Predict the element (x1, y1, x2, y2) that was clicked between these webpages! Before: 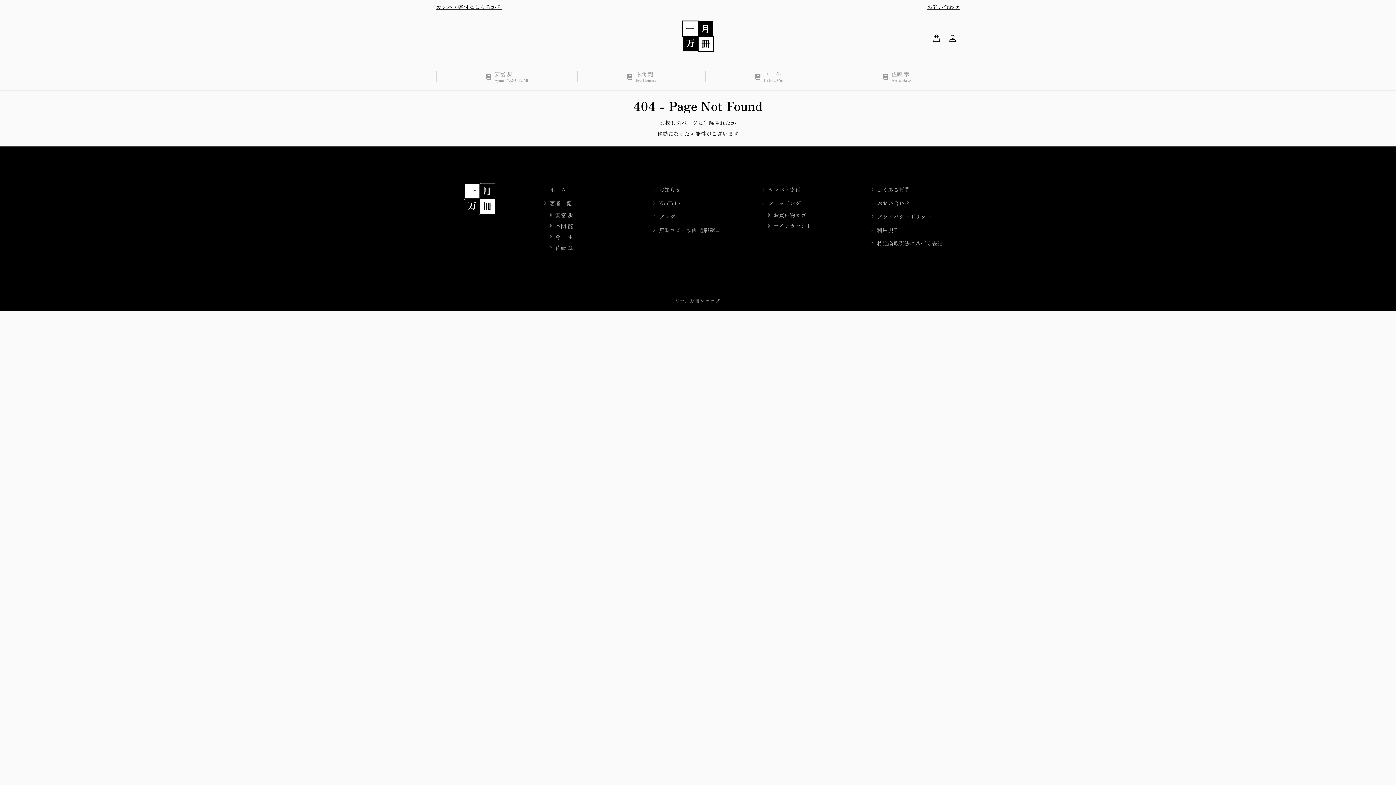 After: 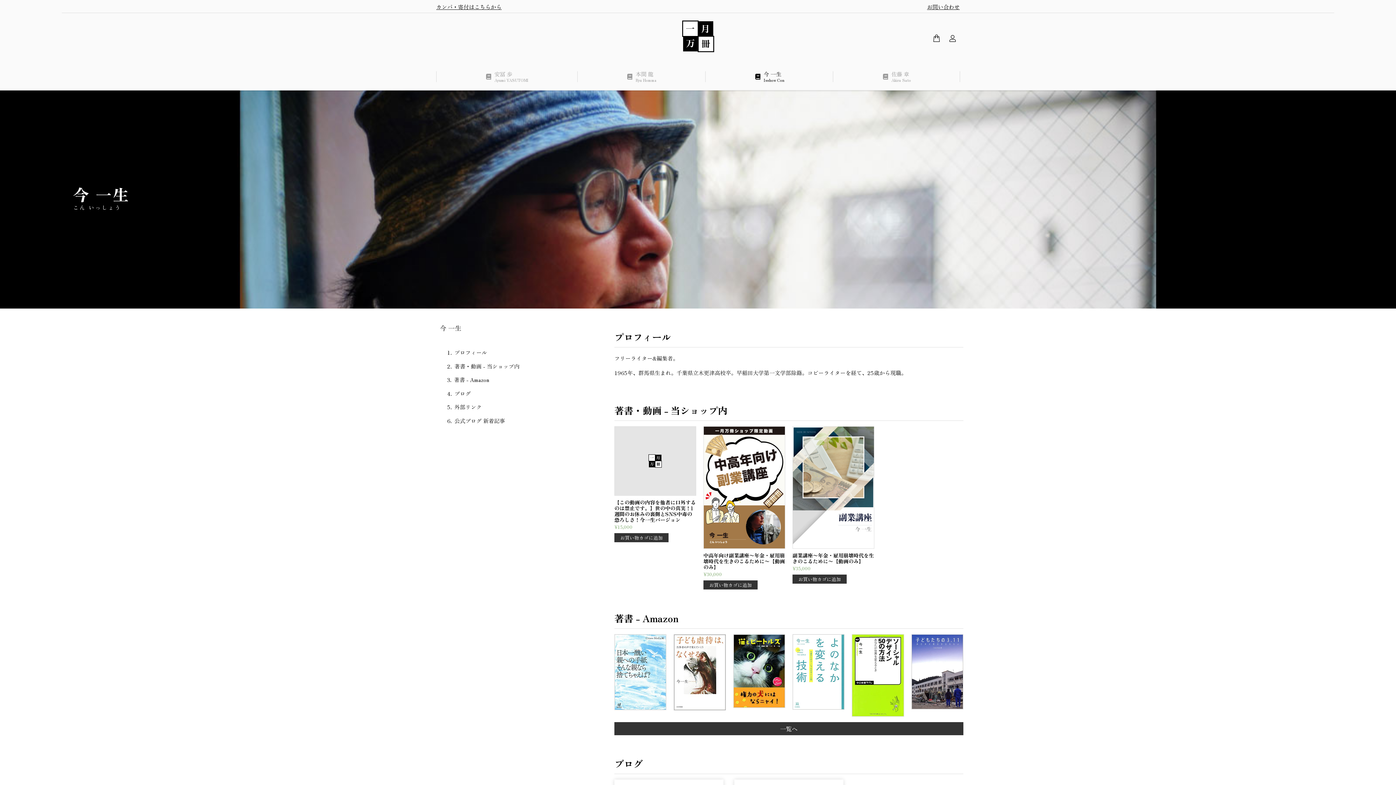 Action: bbox: (549, 231, 634, 242) label: 今 一生